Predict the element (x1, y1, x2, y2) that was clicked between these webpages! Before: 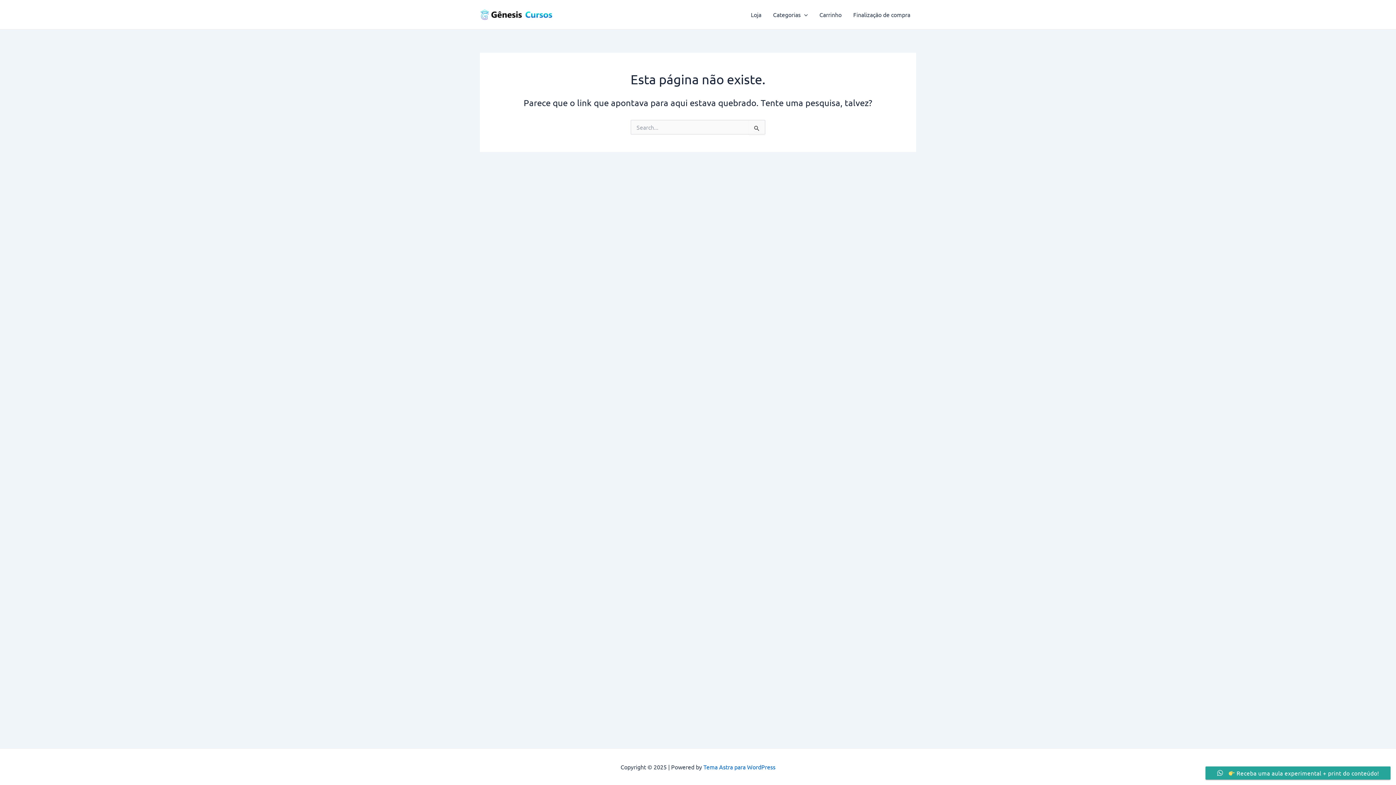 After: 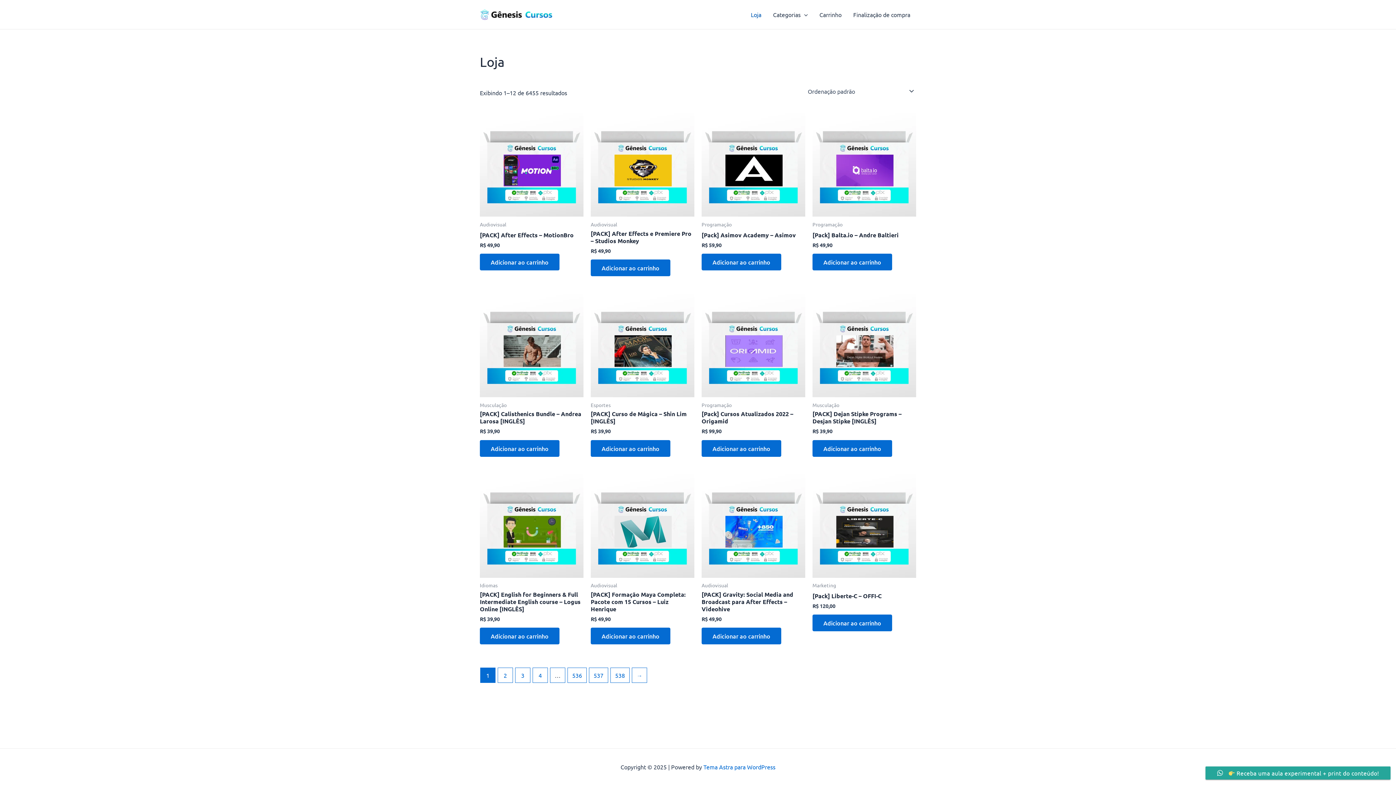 Action: bbox: (480, 9, 552, 17)